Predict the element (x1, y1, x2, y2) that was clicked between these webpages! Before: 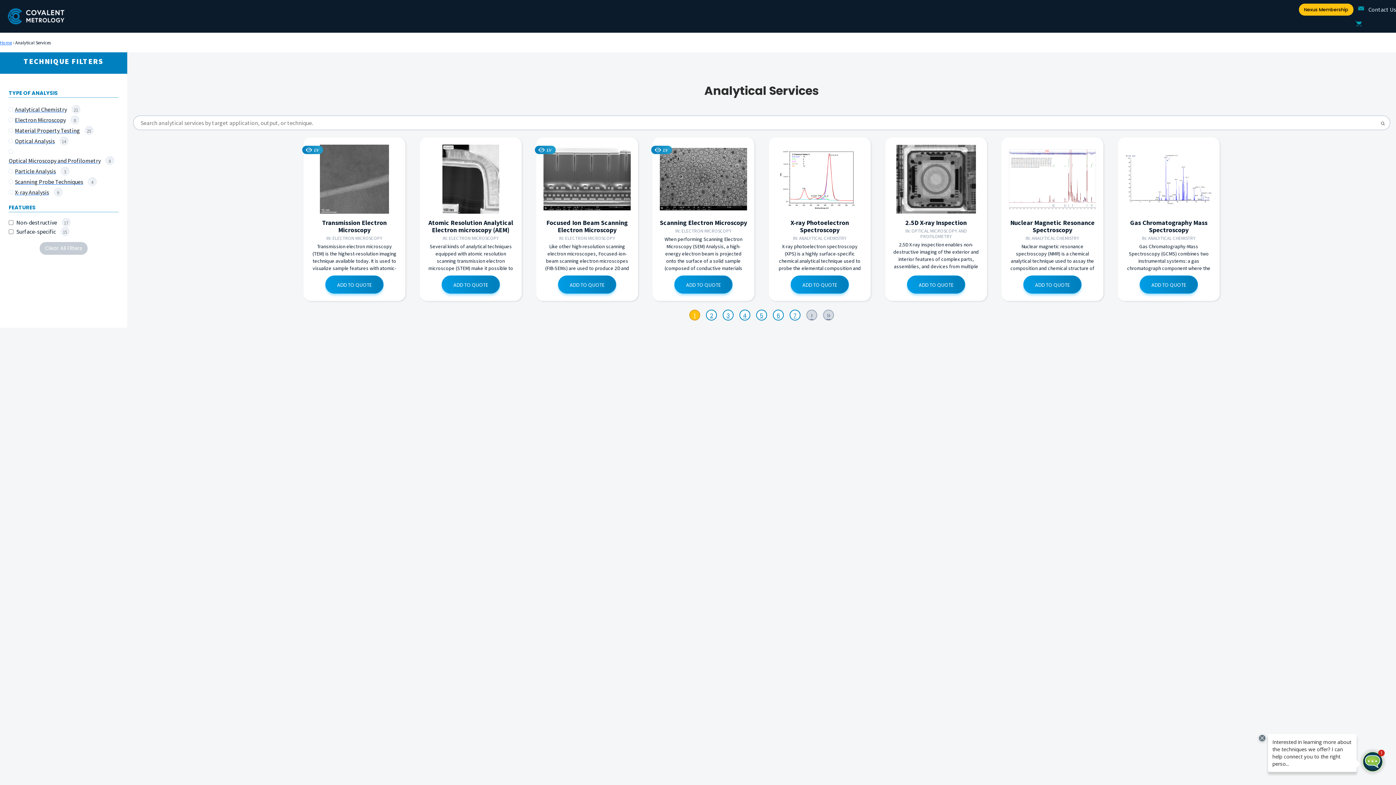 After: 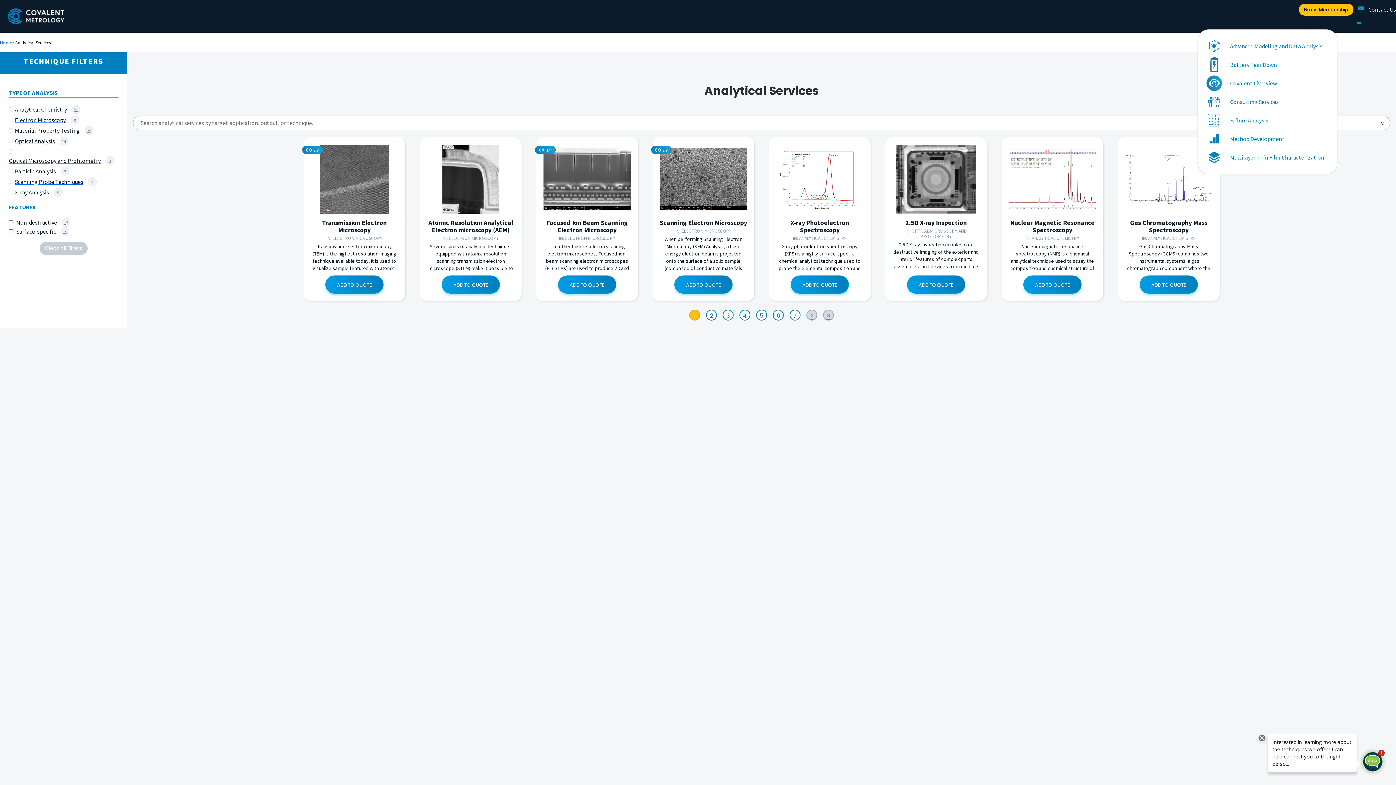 Action: label: Business Services submenu bbox: (1277, 23, 1281, 26)